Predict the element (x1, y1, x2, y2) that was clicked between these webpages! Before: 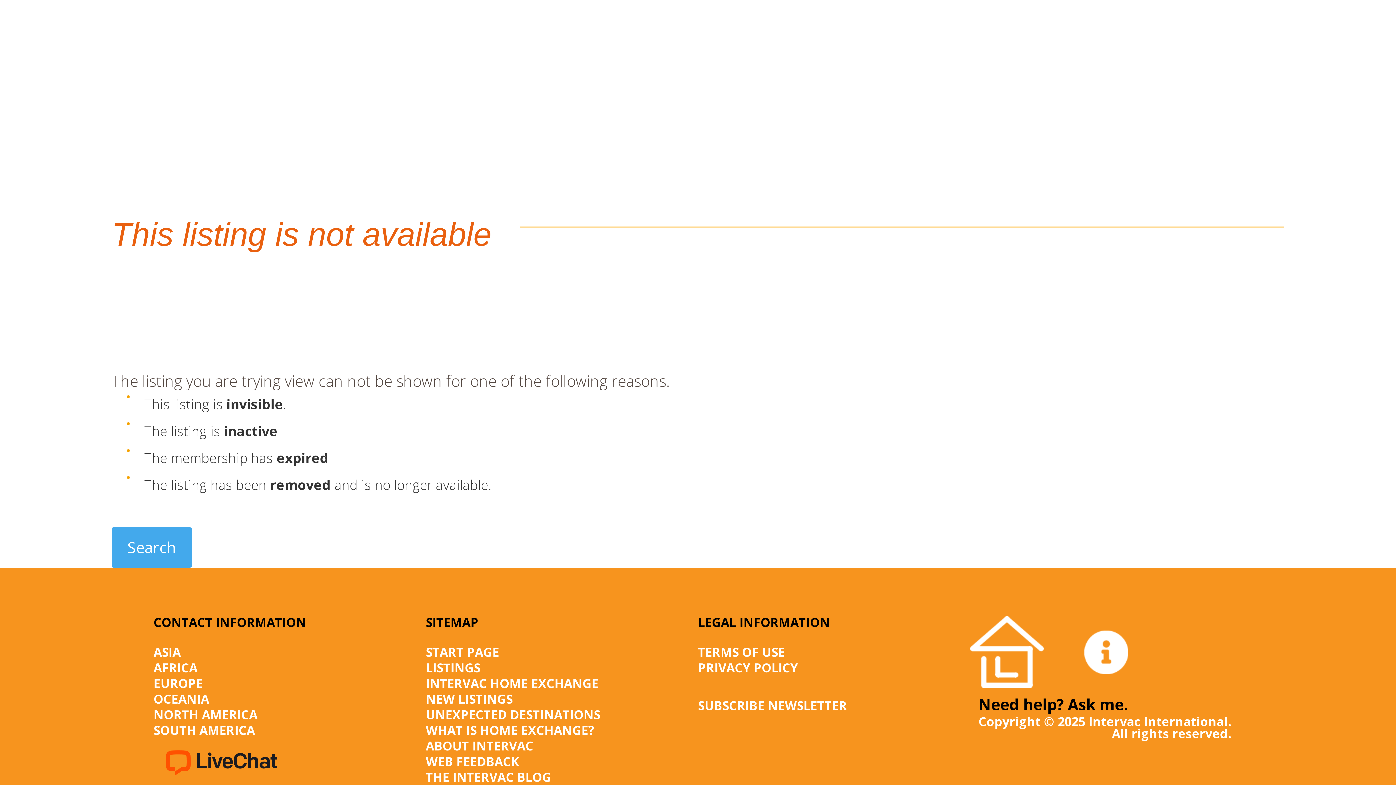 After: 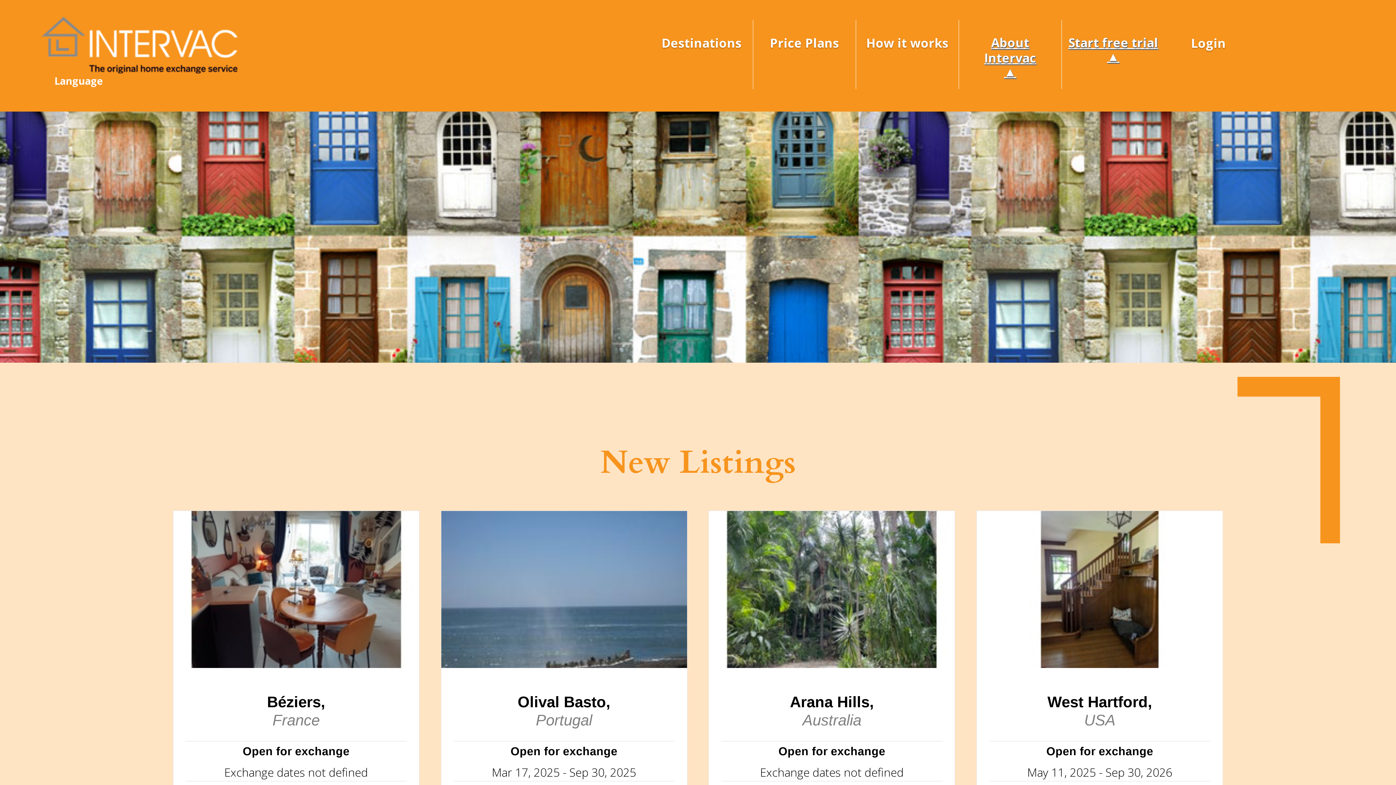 Action: label: NEW LISTINGS bbox: (425, 691, 512, 707)